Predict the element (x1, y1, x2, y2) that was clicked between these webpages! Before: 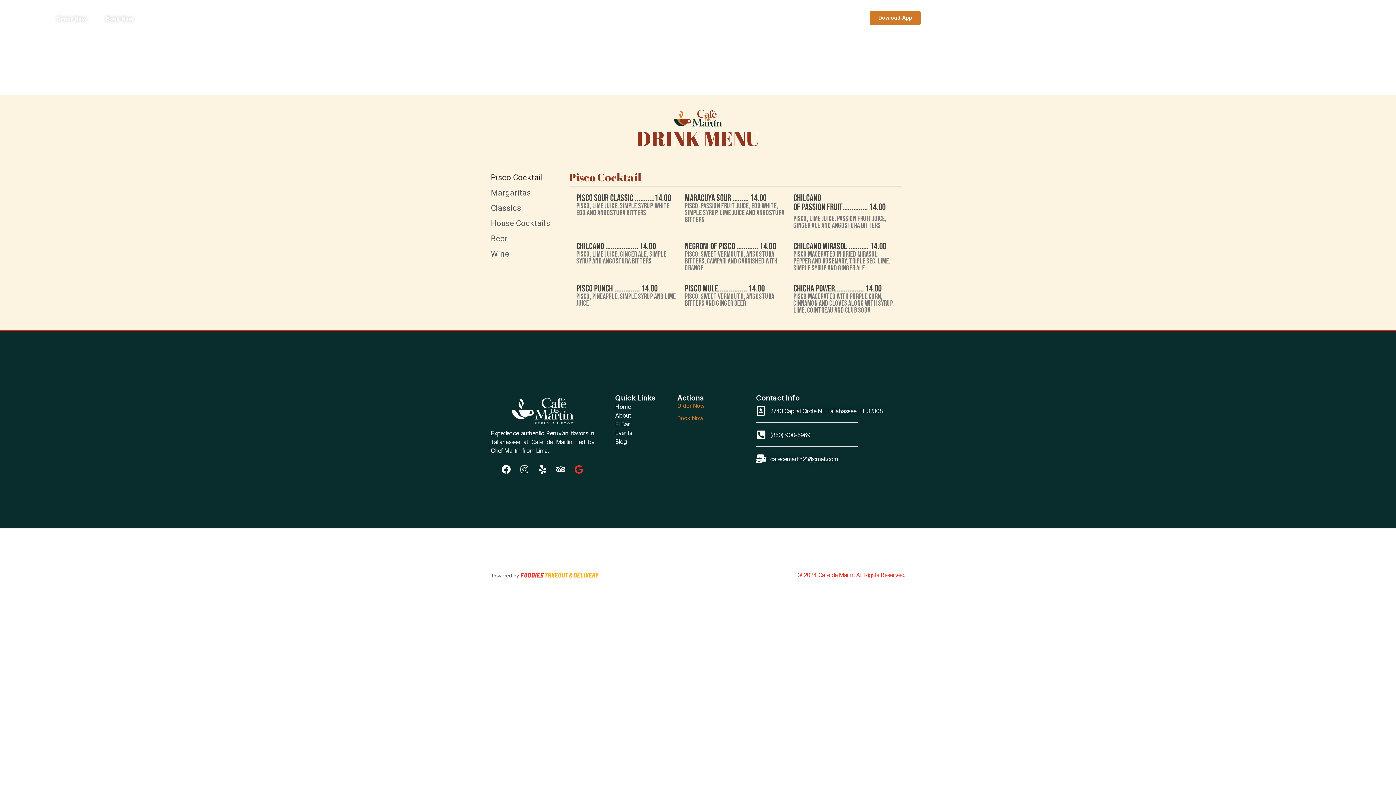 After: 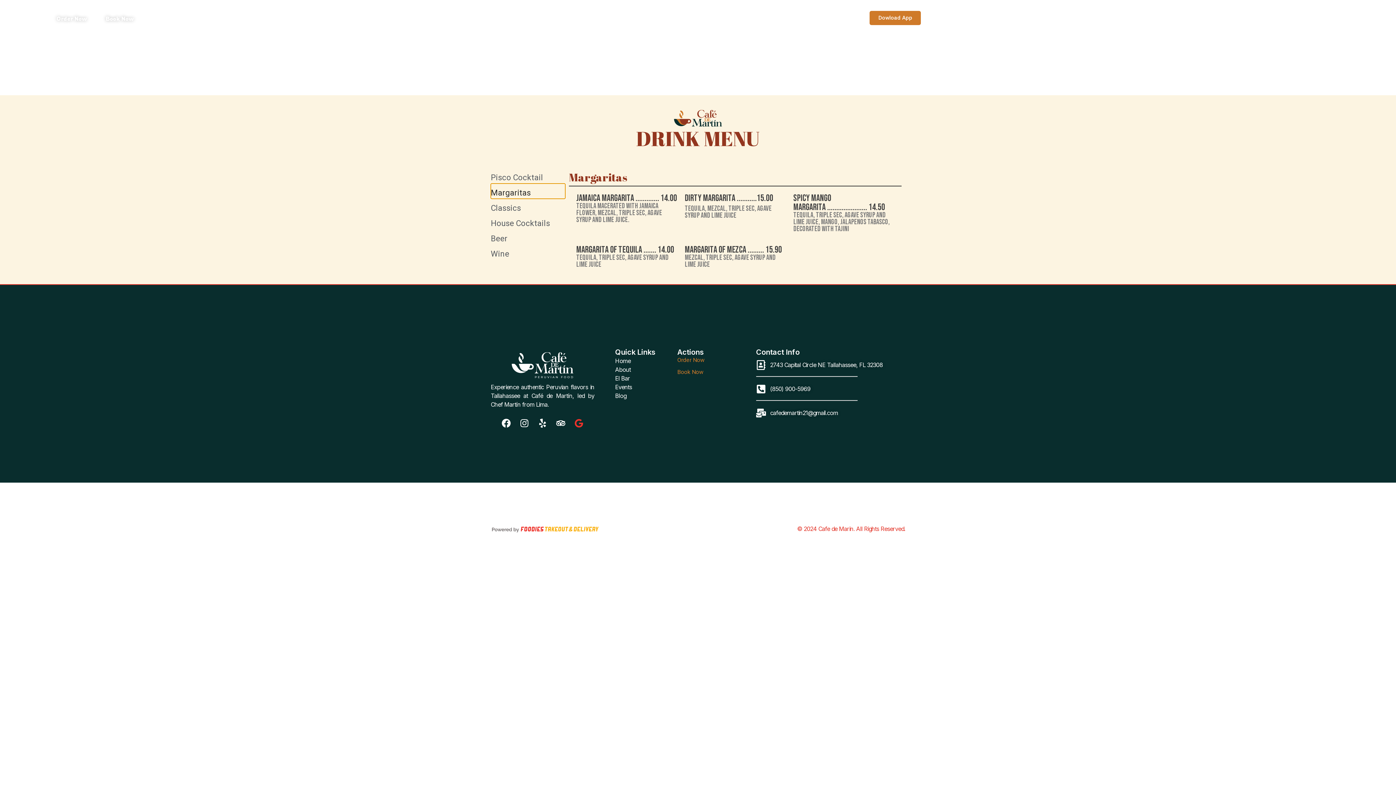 Action: bbox: (490, 183, 565, 199) label: Margaritas